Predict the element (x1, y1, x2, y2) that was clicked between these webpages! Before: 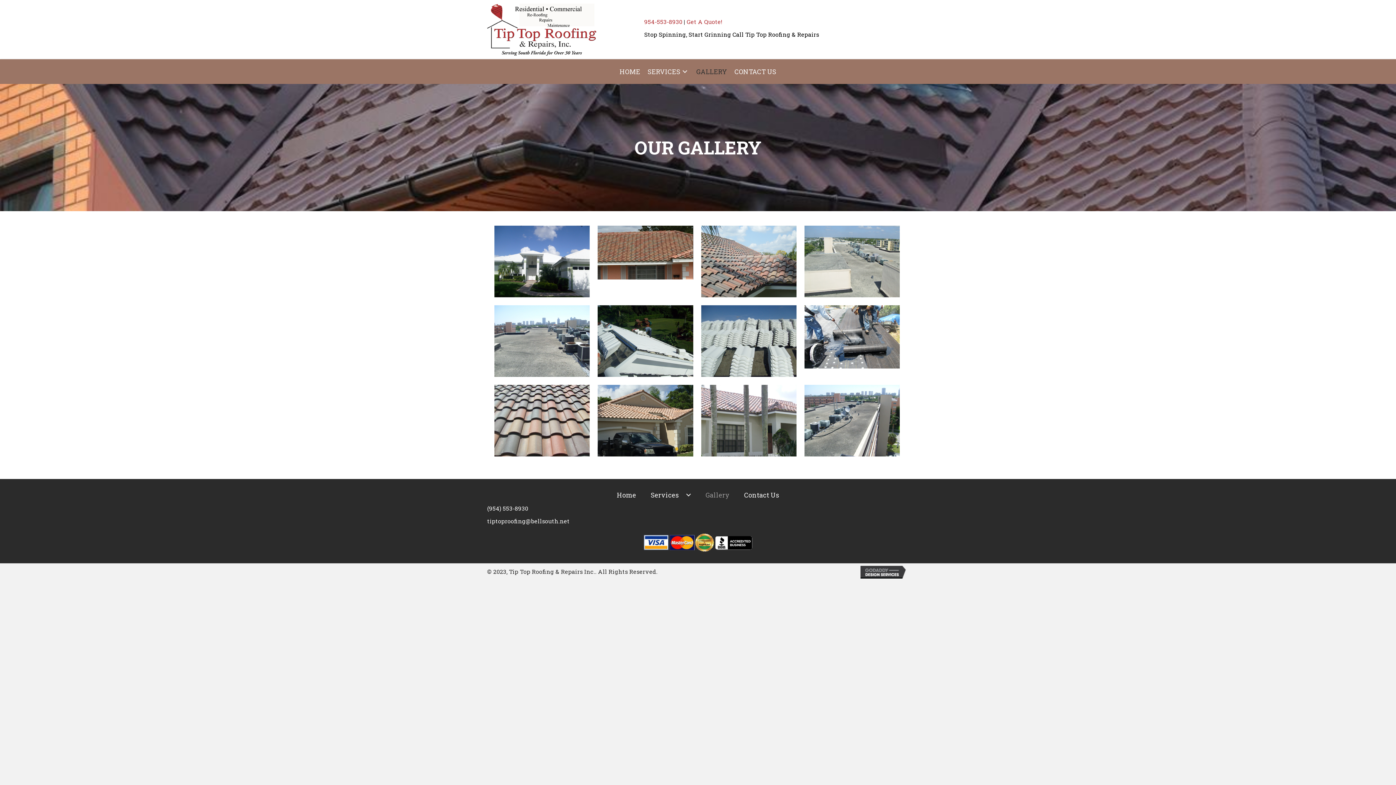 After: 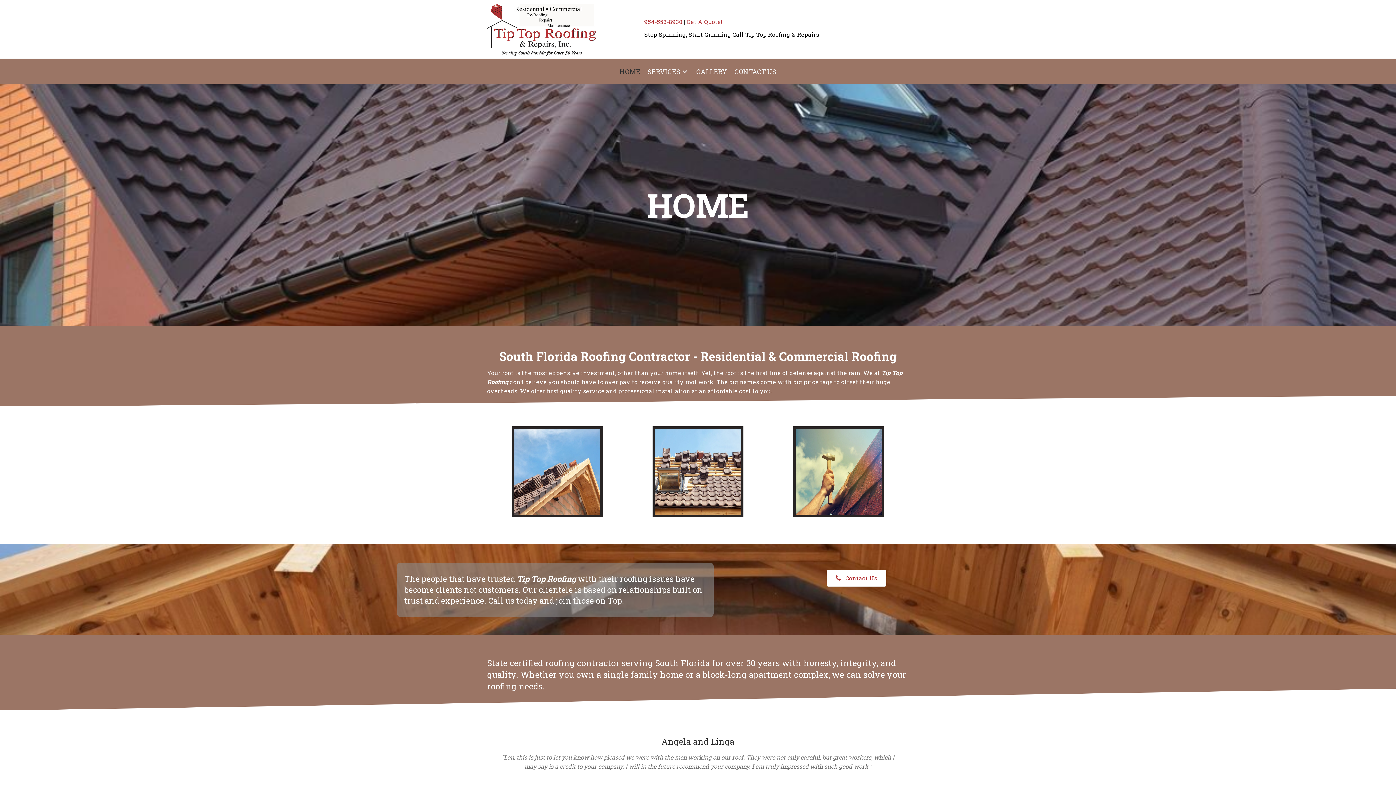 Action: label: Home bbox: (609, 486, 643, 504)